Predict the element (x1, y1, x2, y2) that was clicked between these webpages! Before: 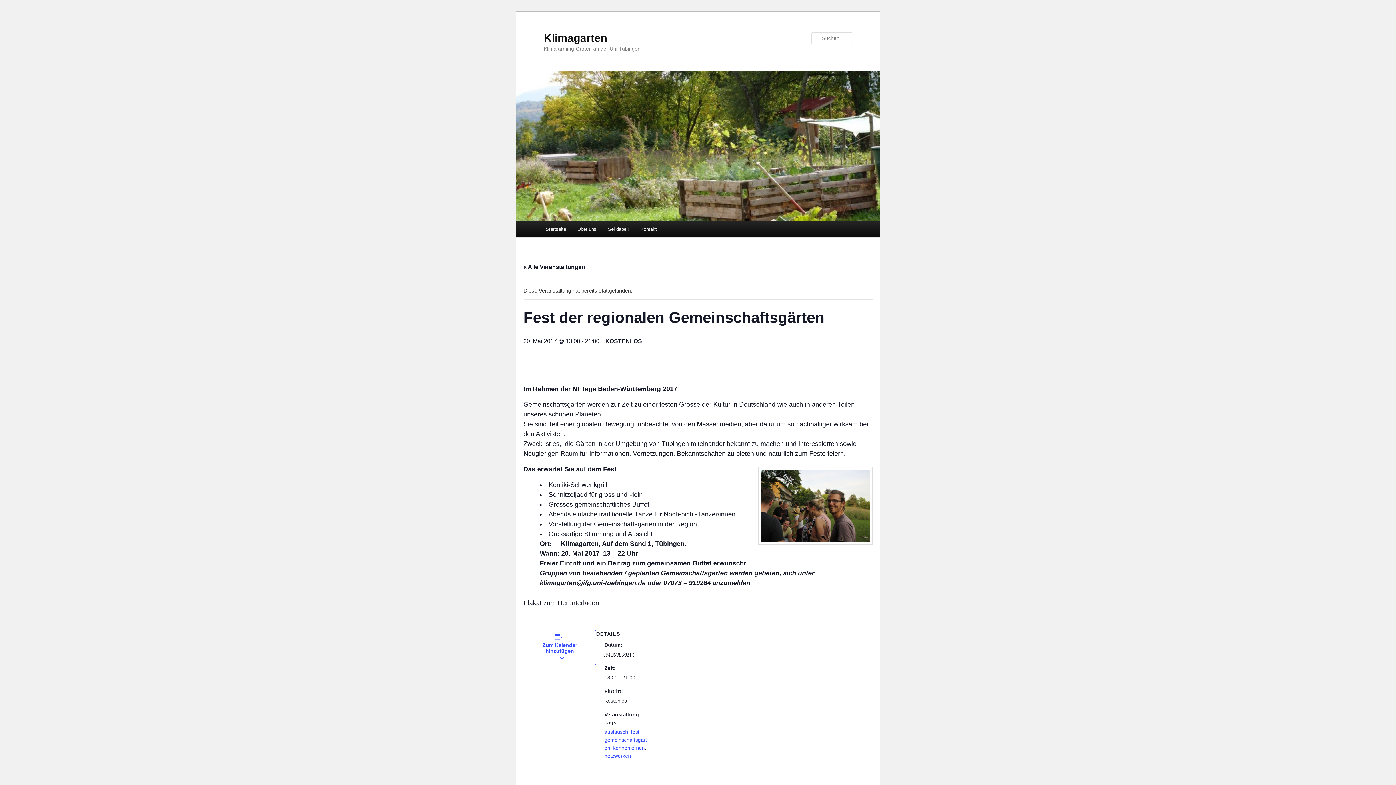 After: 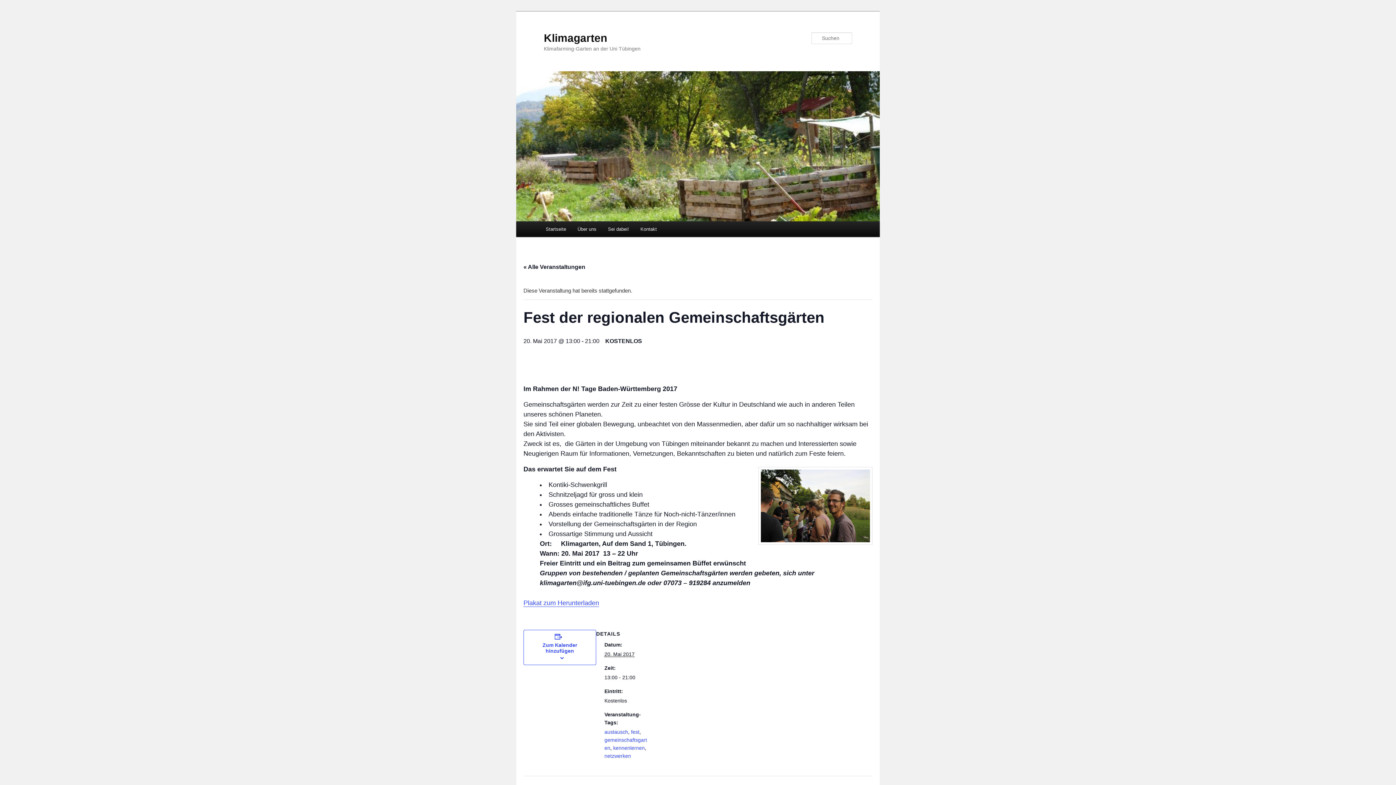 Action: label: Plakat zum Herunterladen bbox: (523, 599, 599, 607)